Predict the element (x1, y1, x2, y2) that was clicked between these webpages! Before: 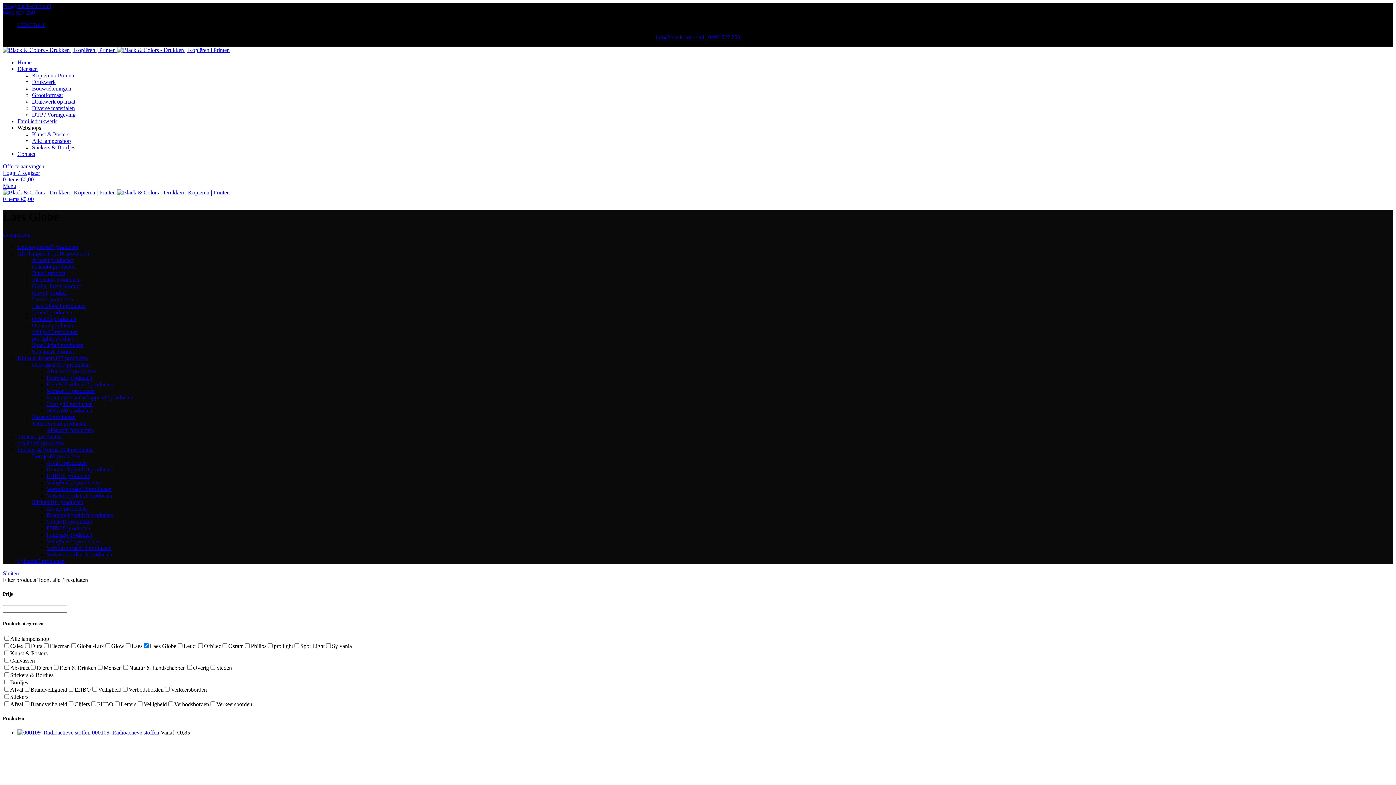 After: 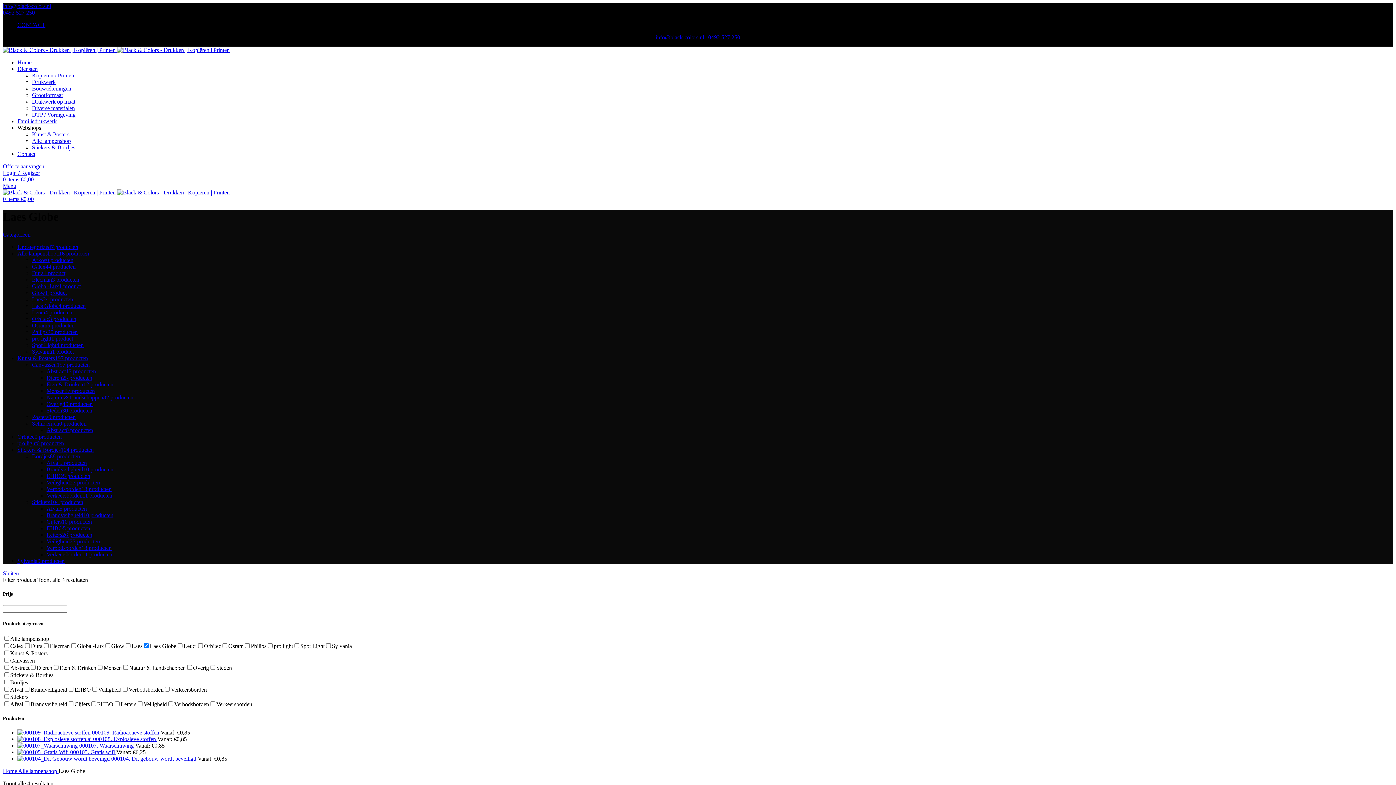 Action: bbox: (17, 124, 41, 130) label: Webshops